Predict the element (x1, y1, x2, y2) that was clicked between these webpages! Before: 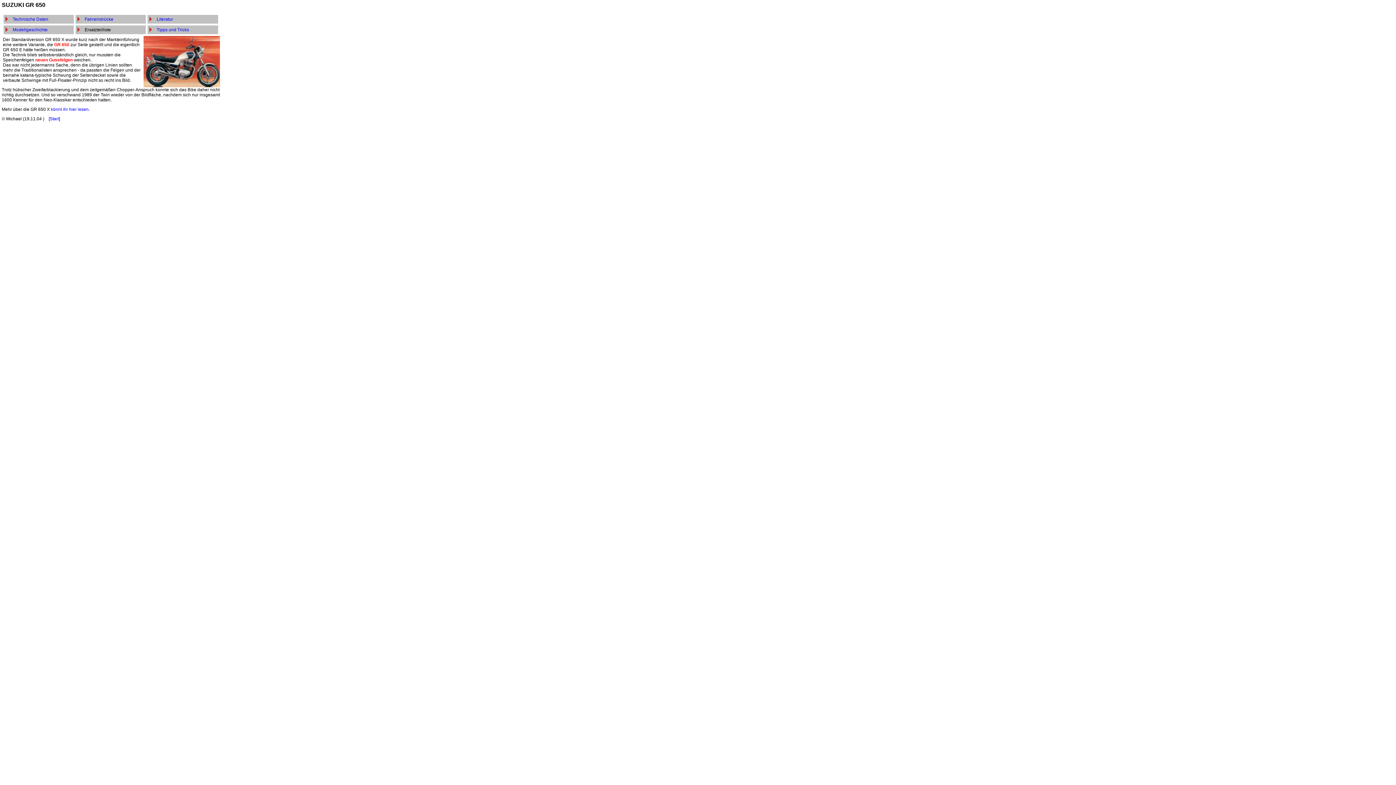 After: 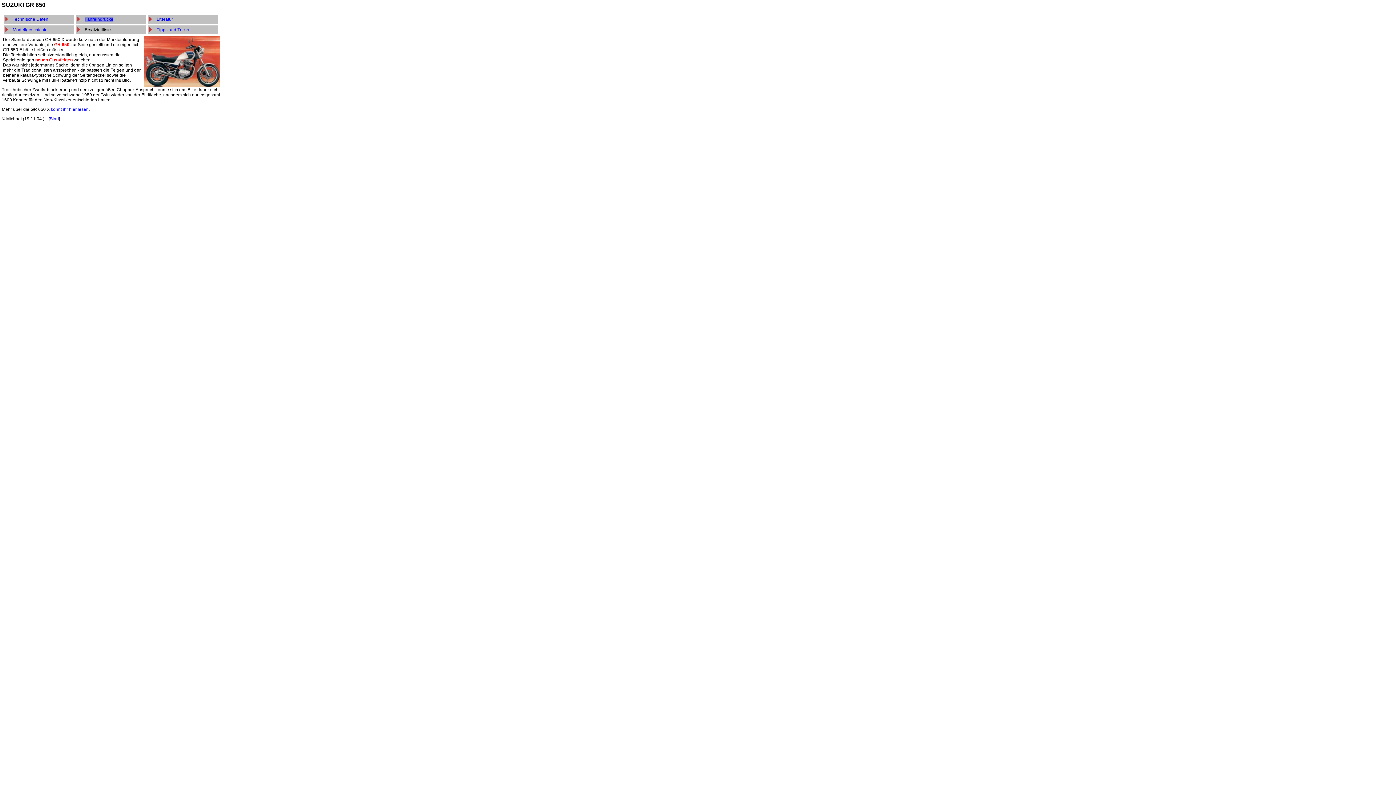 Action: label: Fahreindrücke bbox: (84, 16, 113, 21)